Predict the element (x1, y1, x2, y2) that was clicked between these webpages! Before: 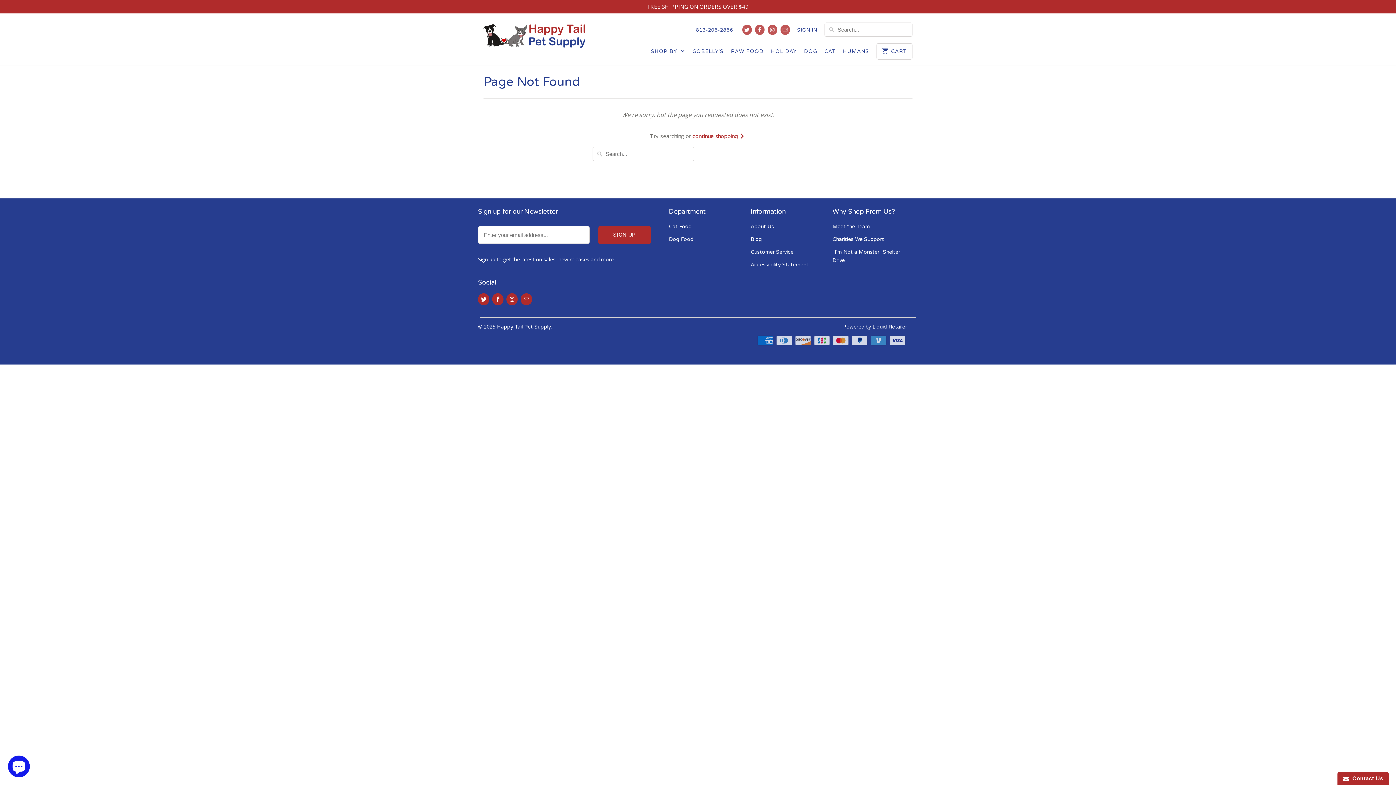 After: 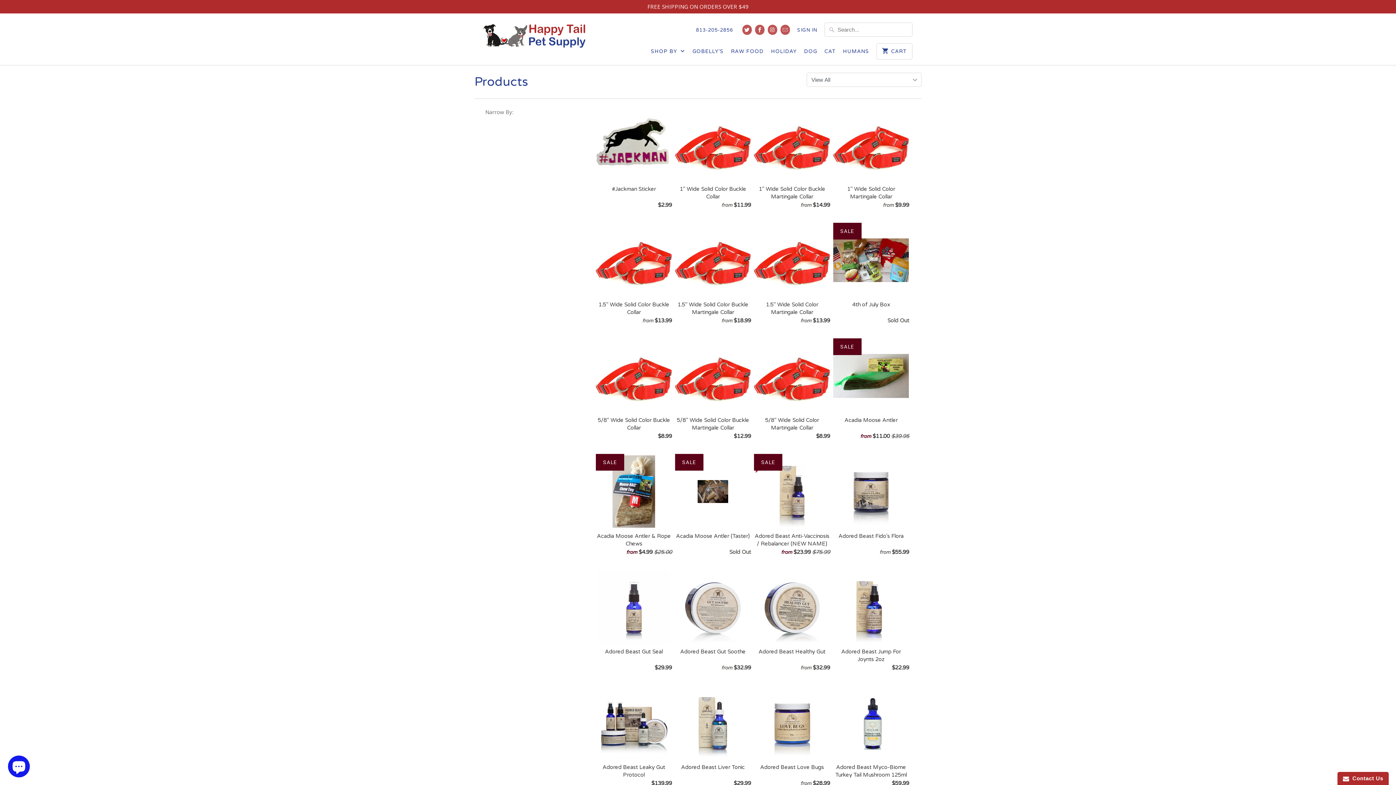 Action: bbox: (692, 132, 746, 139) label: continue shopping 